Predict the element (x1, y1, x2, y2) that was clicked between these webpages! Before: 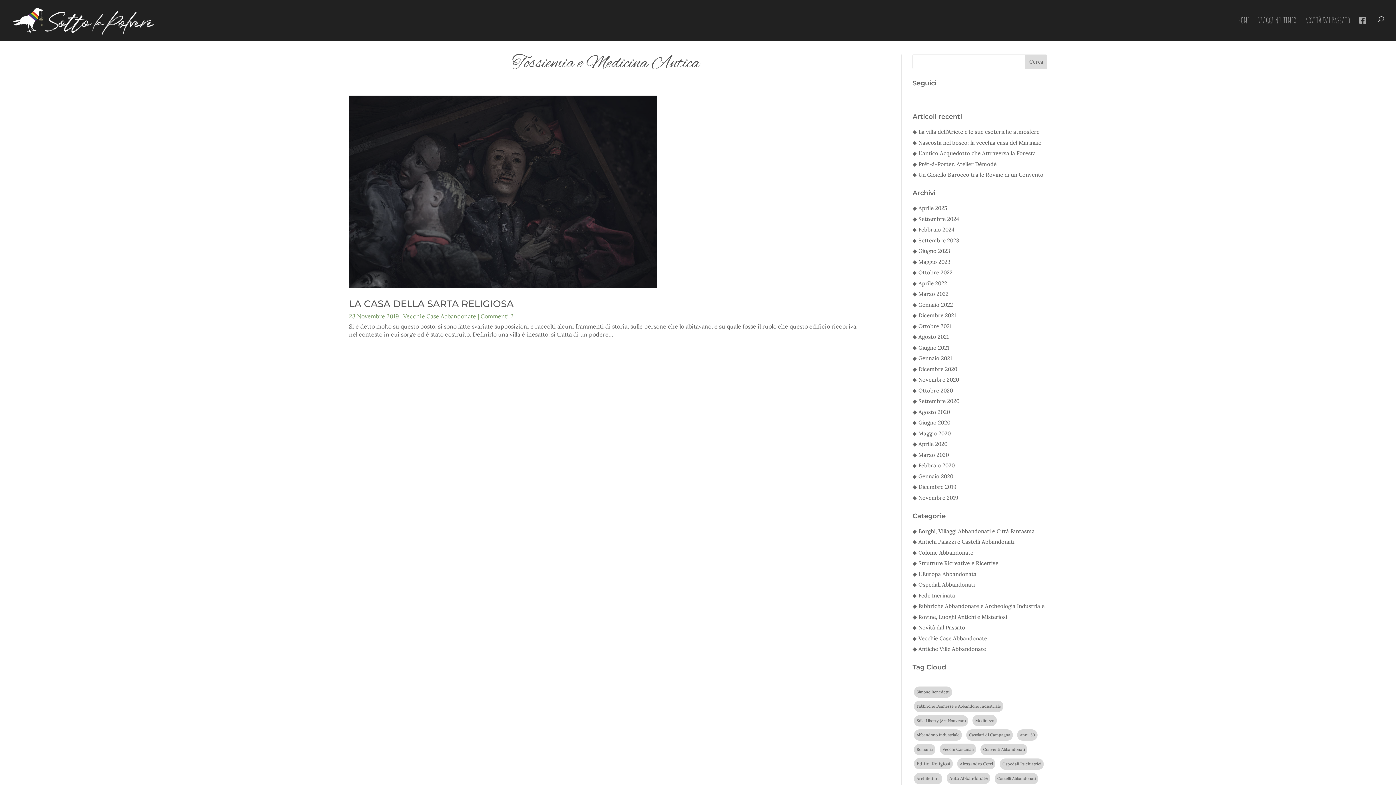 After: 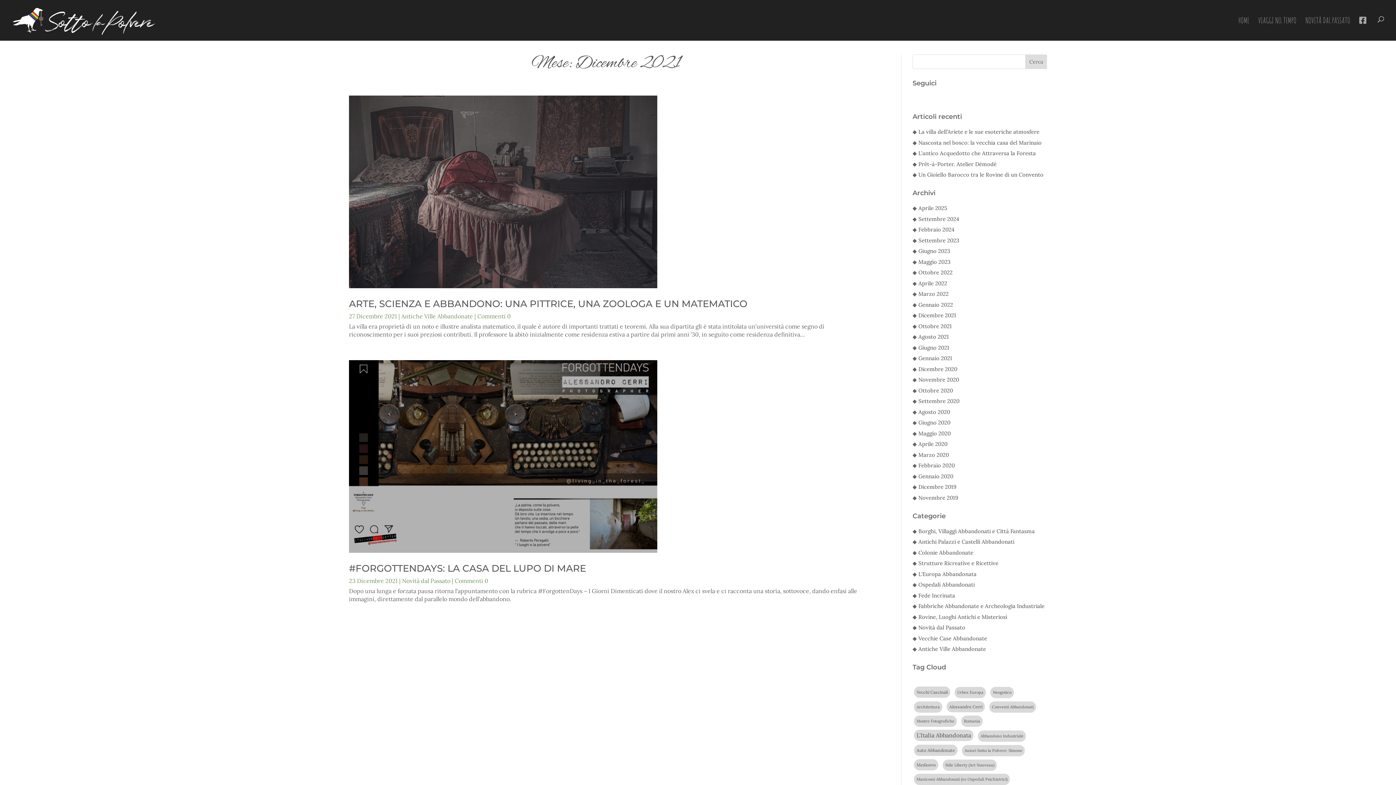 Action: bbox: (912, 312, 956, 318) label: Dicembre 2021